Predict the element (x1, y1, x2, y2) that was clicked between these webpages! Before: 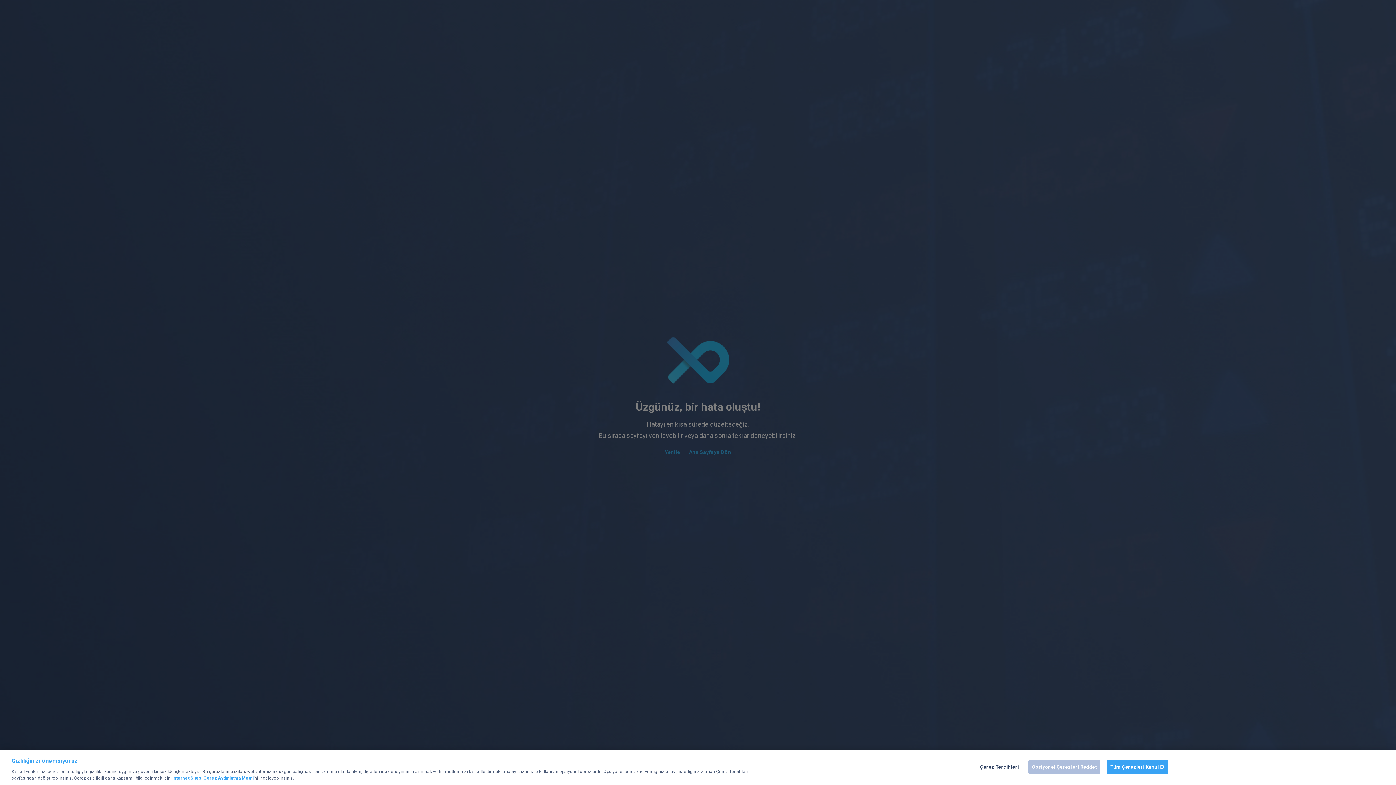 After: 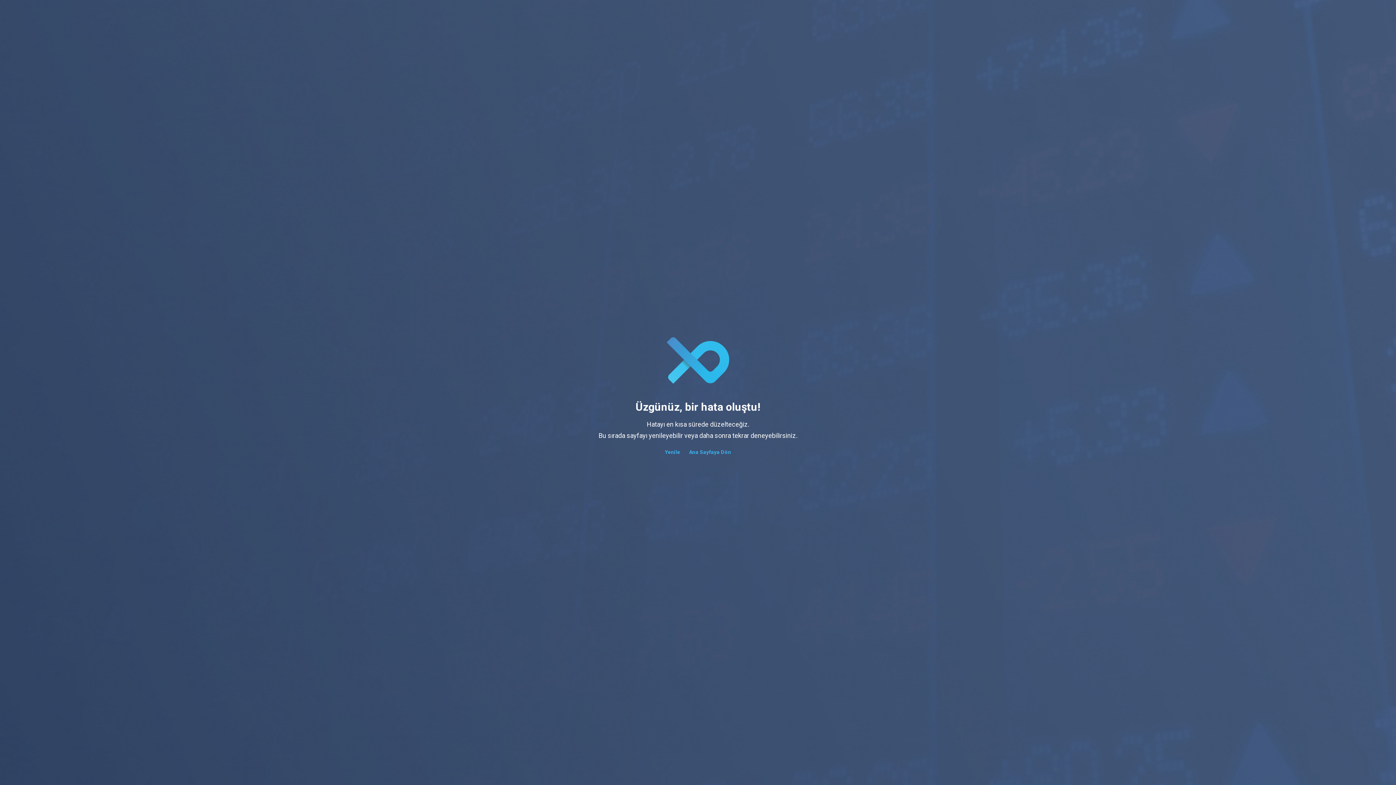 Action: label: Opsiyonel Çerezleri Reddet bbox: (1028, 760, 1100, 774)